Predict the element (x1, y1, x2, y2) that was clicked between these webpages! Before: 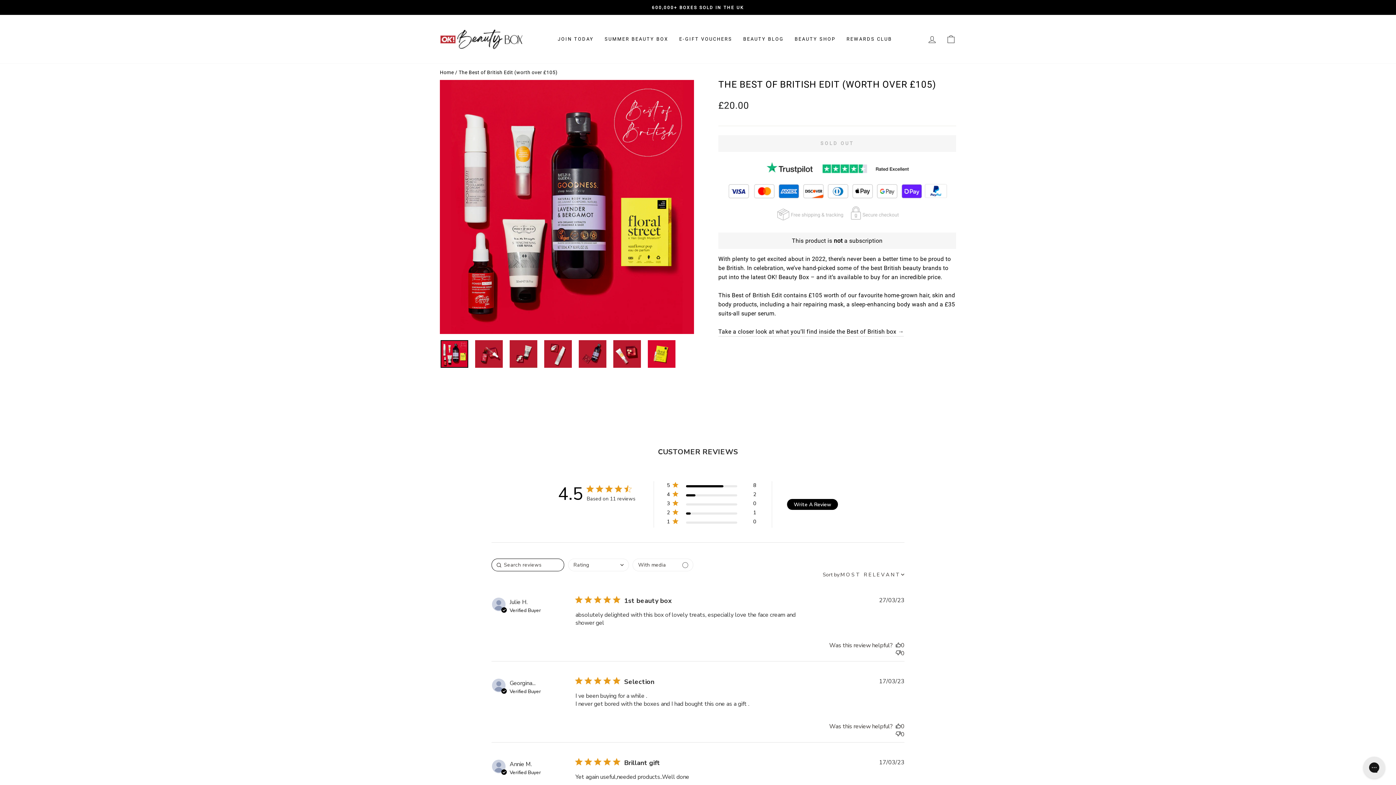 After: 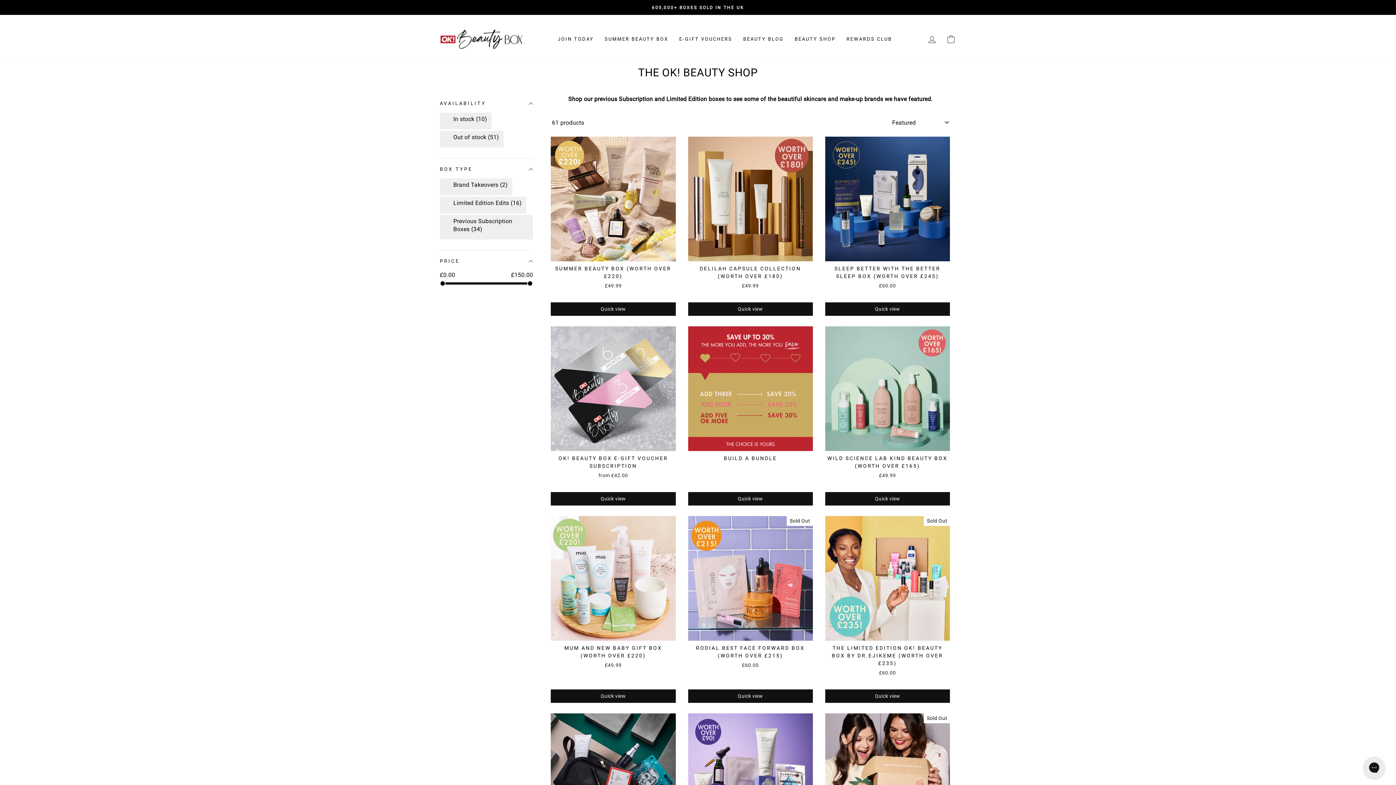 Action: bbox: (789, 32, 841, 45) label: BEAUTY SHOP